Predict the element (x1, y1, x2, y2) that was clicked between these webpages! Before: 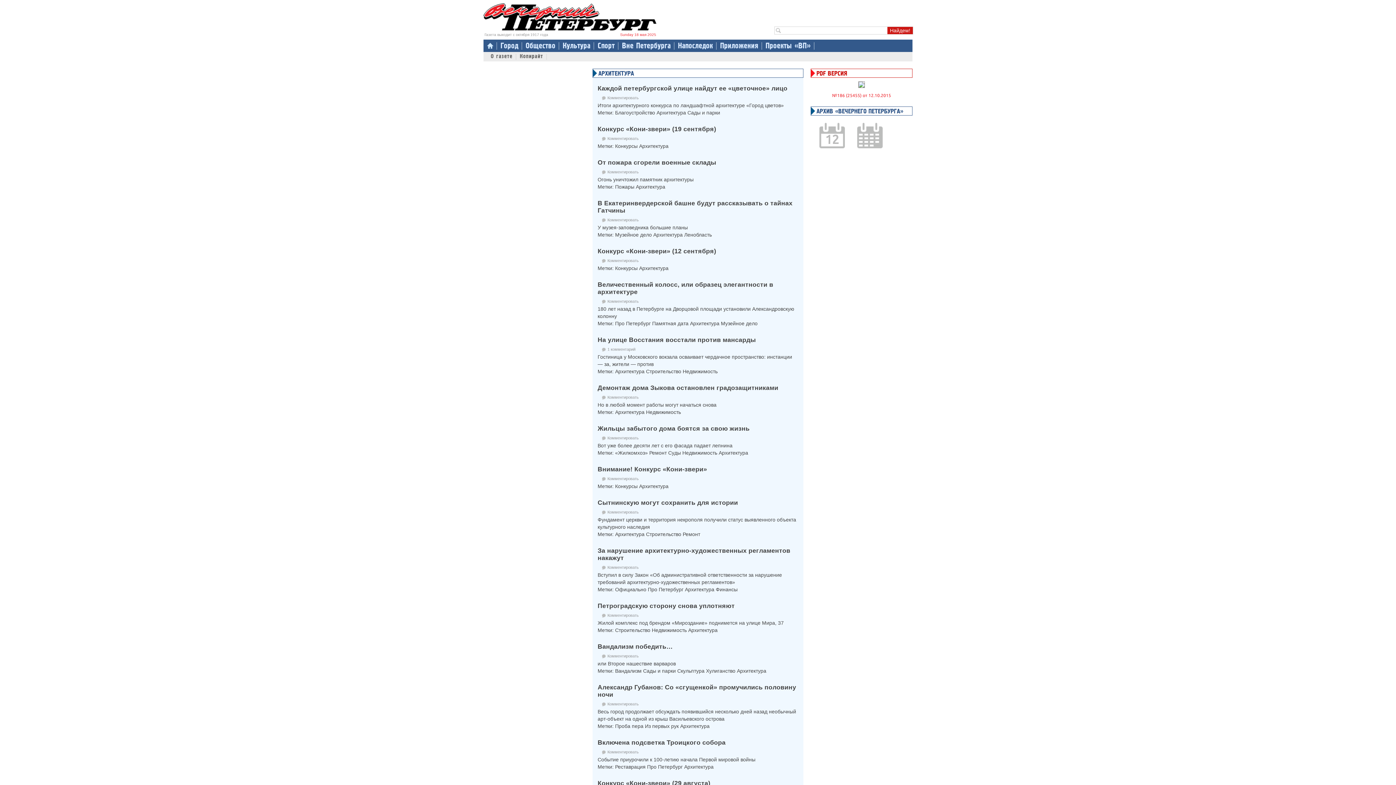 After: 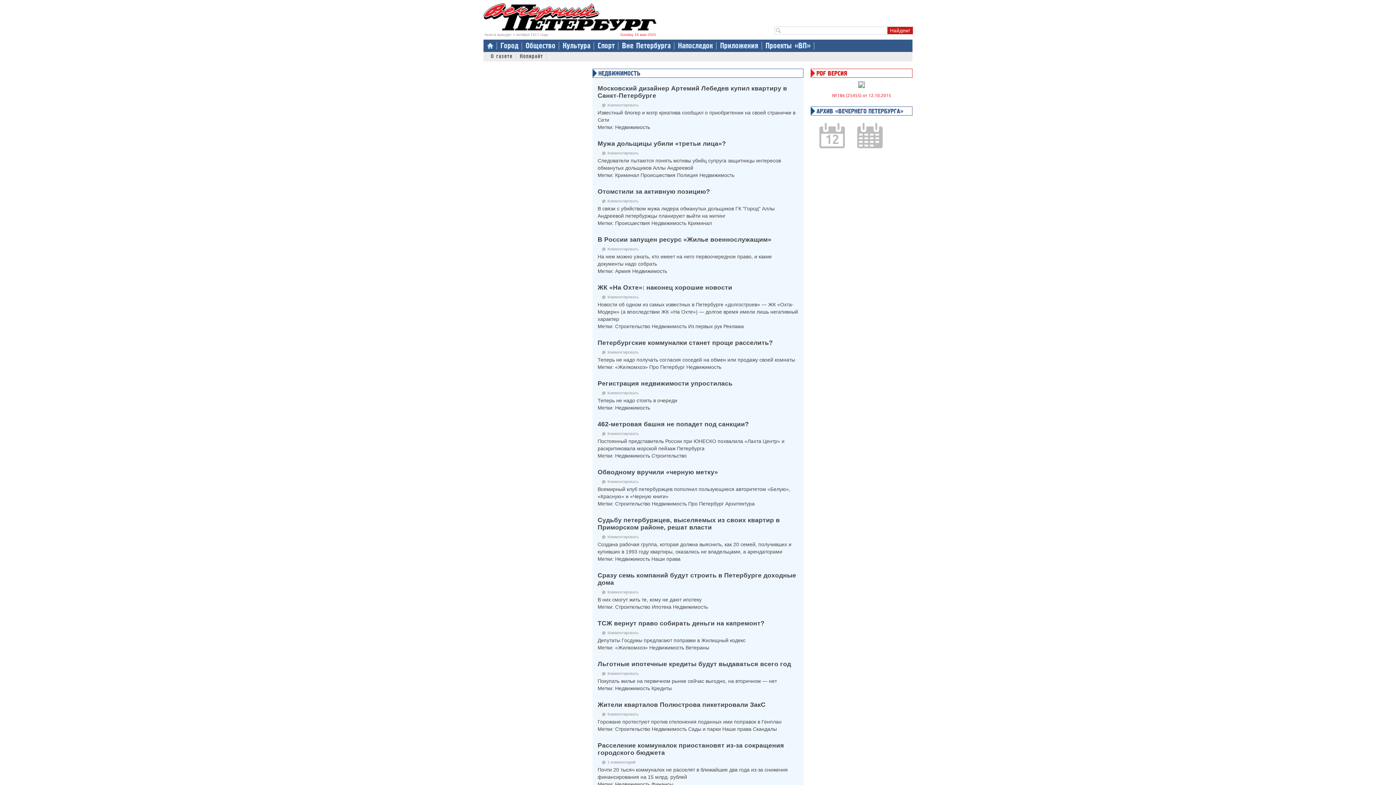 Action: bbox: (652, 627, 686, 633) label: Недвижимость